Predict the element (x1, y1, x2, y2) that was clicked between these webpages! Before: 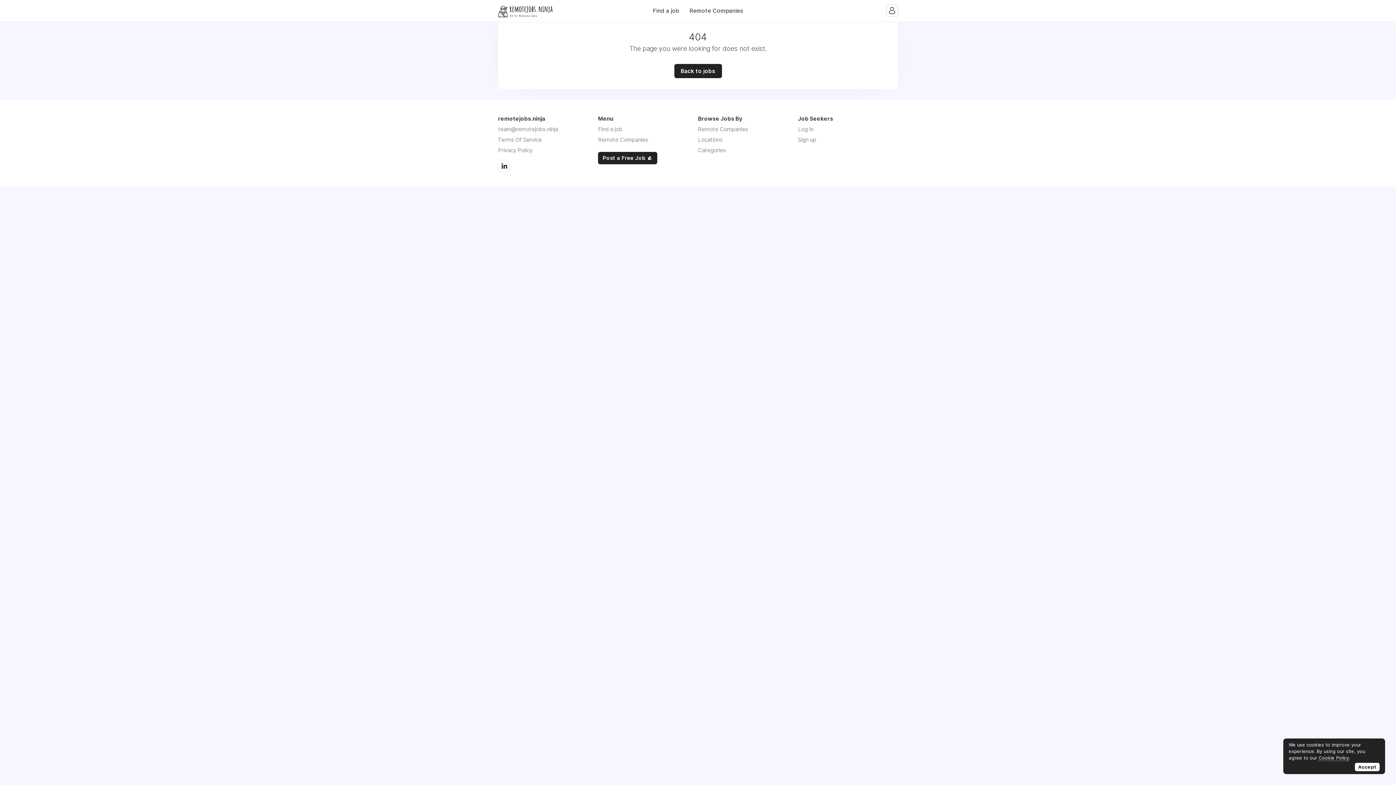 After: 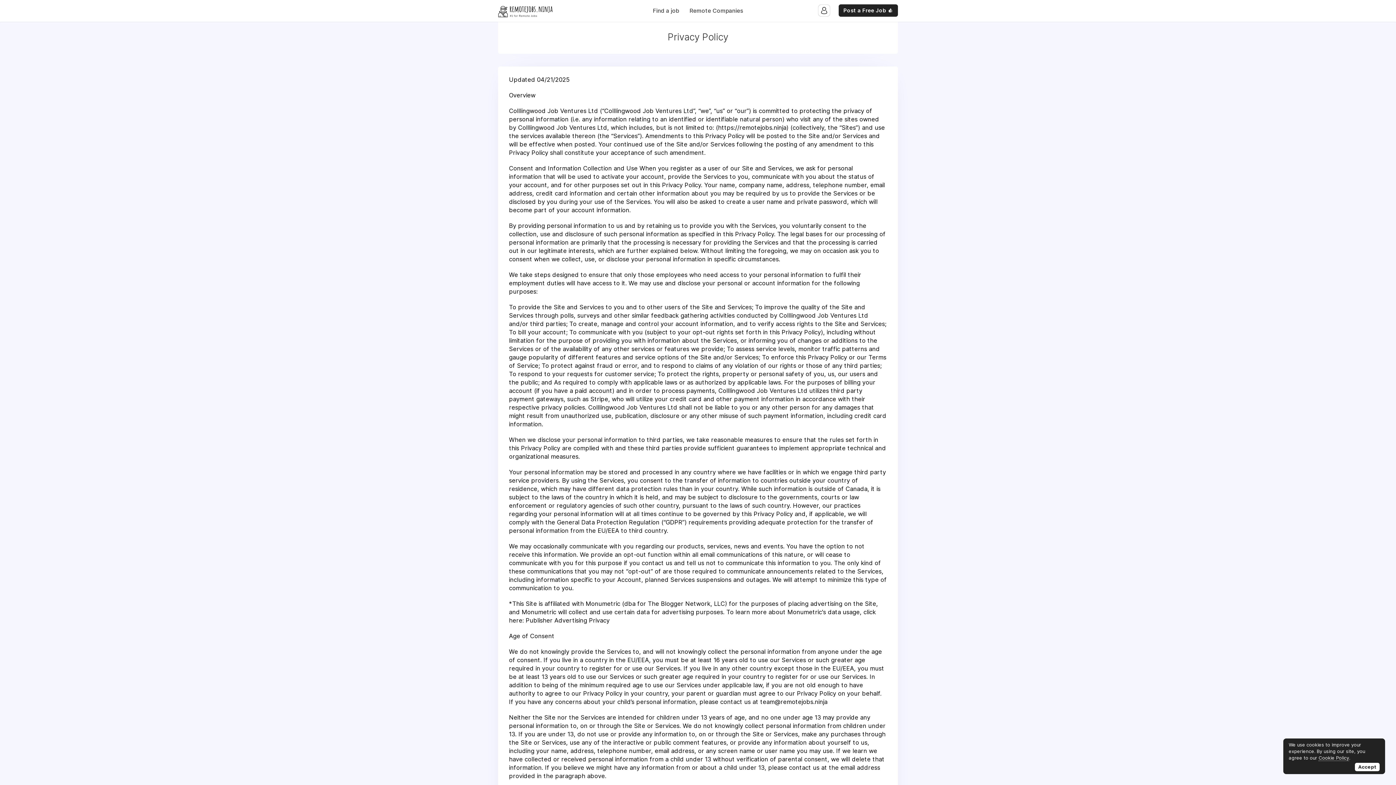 Action: bbox: (498, 146, 532, 153) label: Privacy Policy